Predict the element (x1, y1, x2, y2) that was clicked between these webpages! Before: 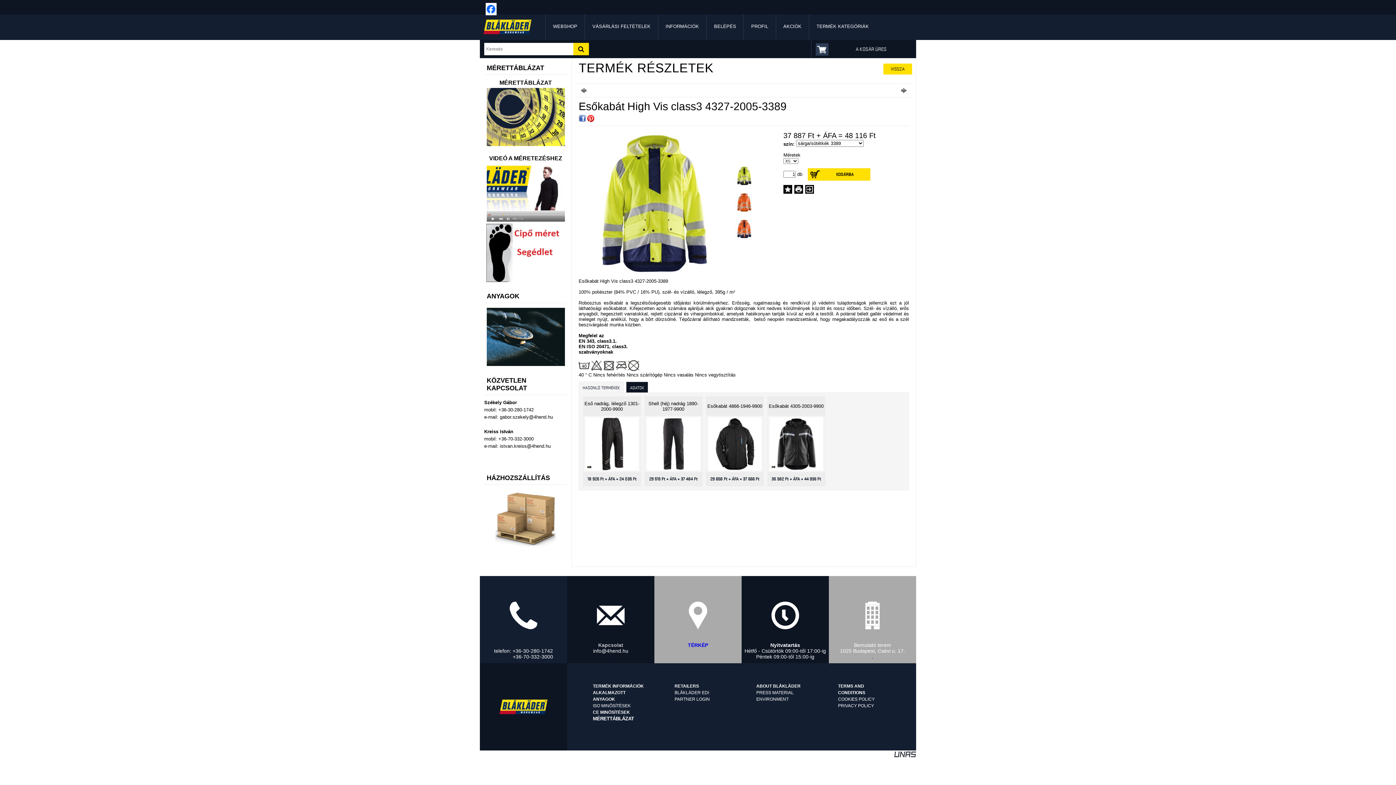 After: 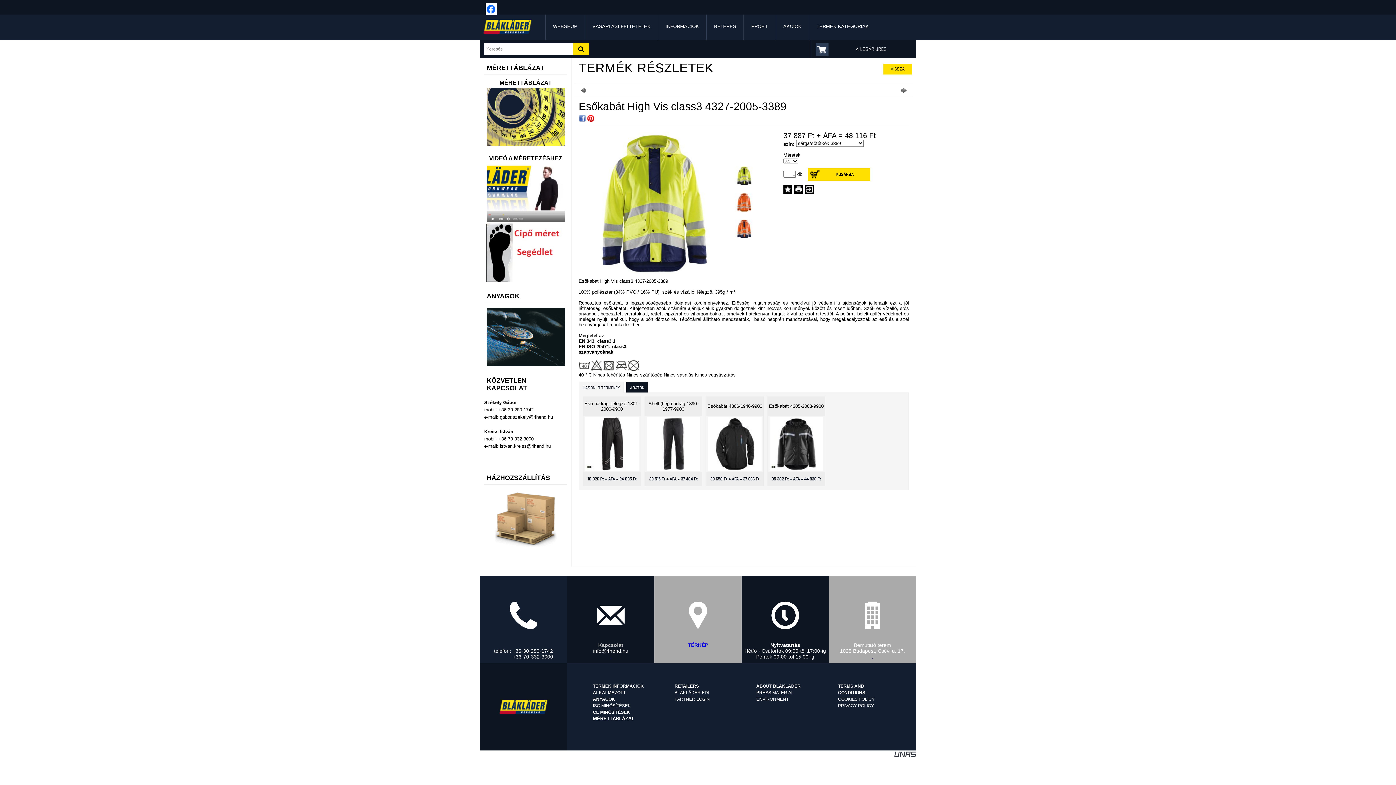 Action: label: HASONLÓ TERMÉKEK bbox: (578, 381, 623, 393)